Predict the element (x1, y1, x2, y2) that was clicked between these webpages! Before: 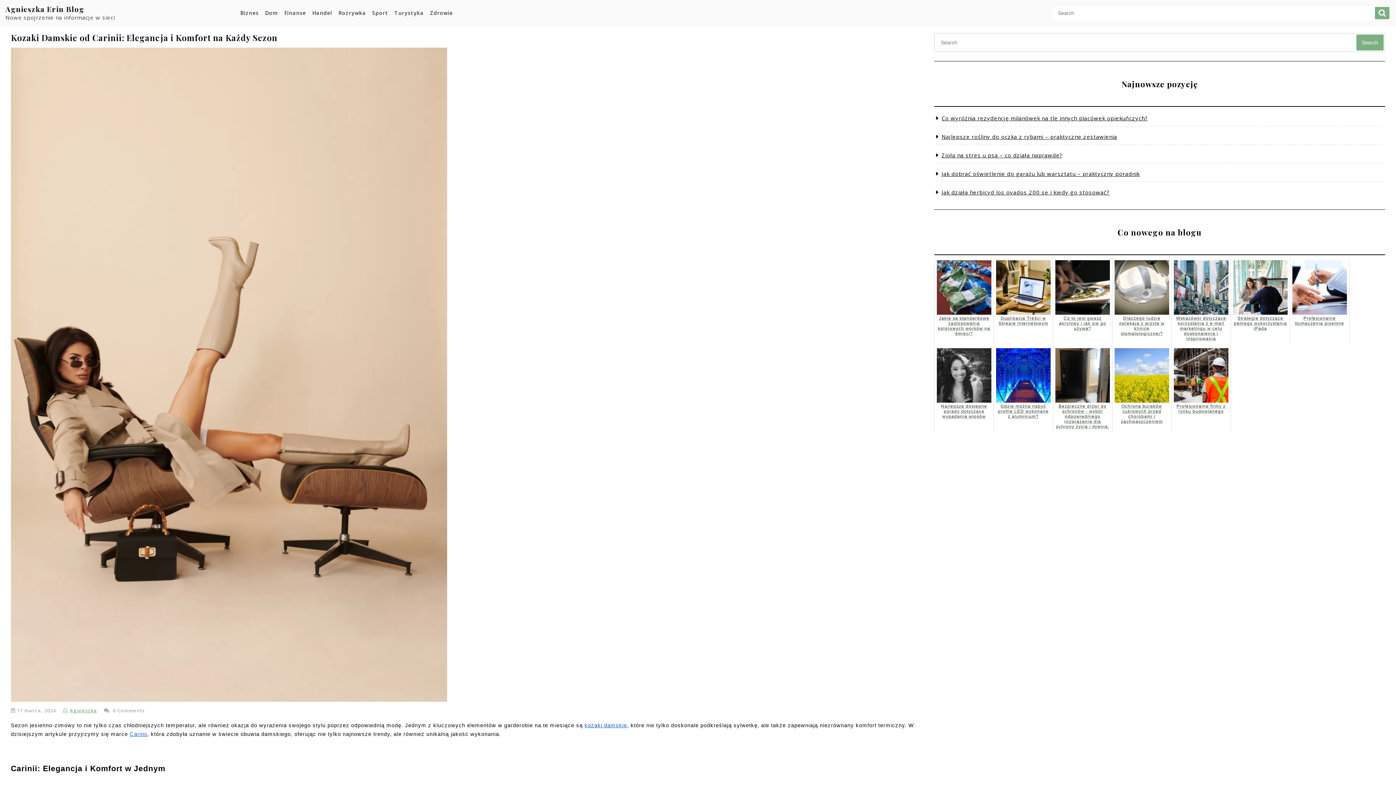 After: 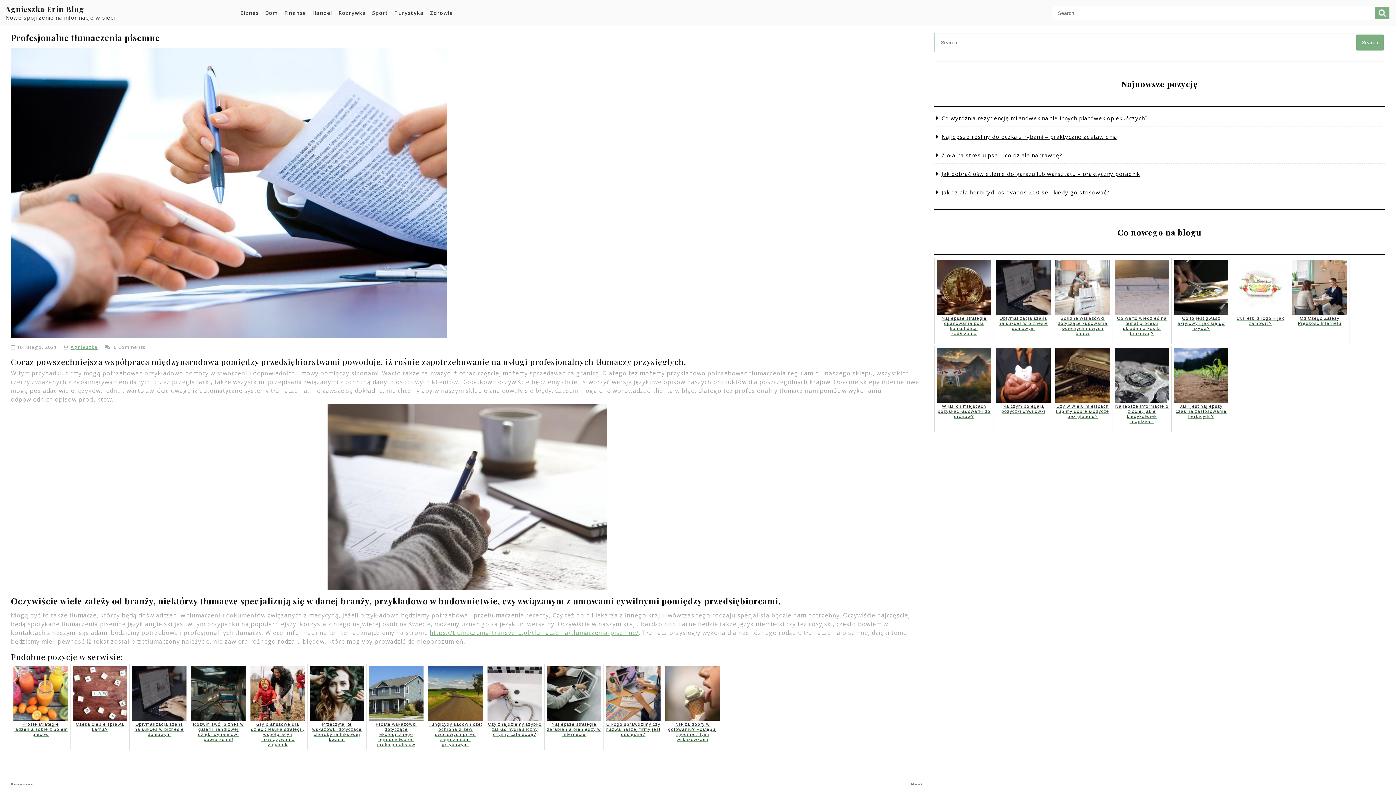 Action: bbox: (1290, 258, 1349, 344) label: Profesjonalne tłumaczenia pisemne